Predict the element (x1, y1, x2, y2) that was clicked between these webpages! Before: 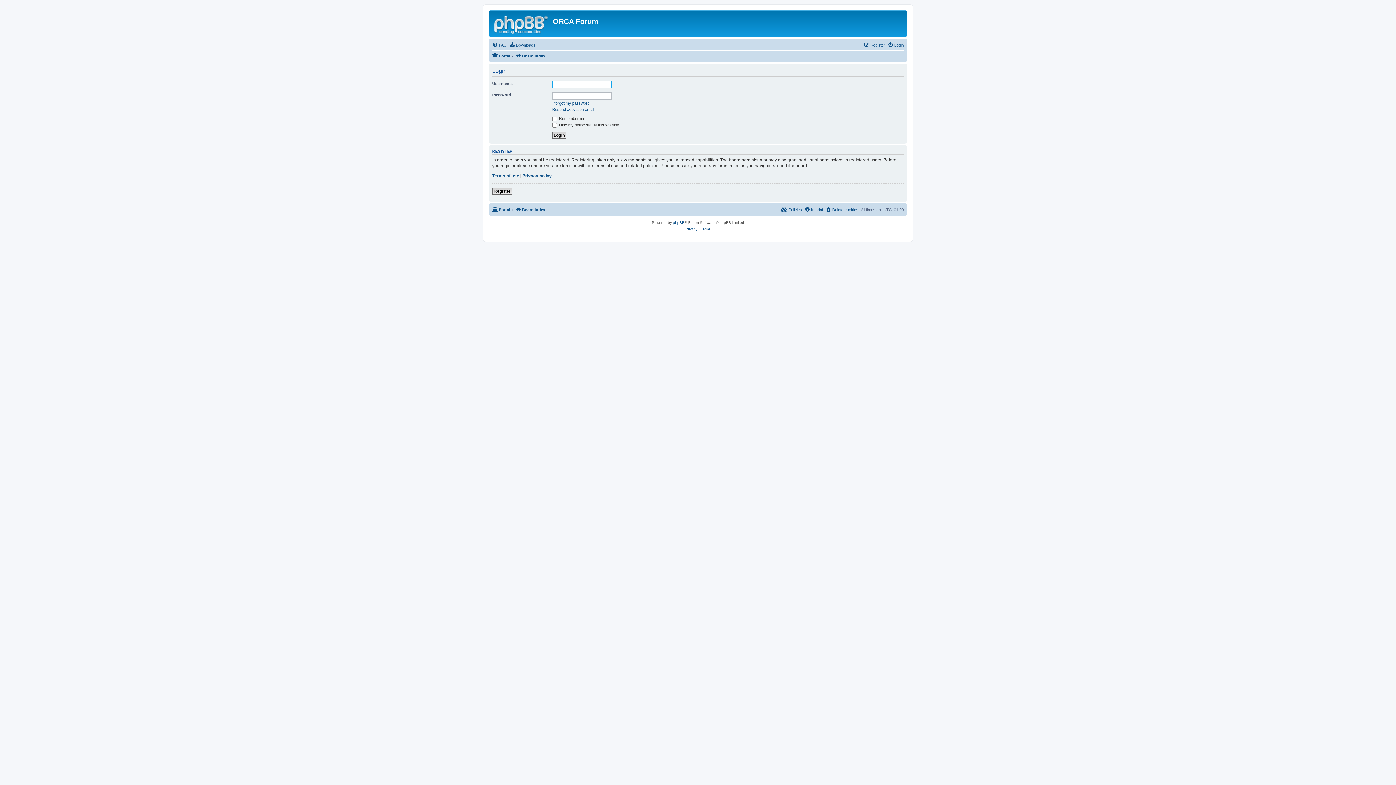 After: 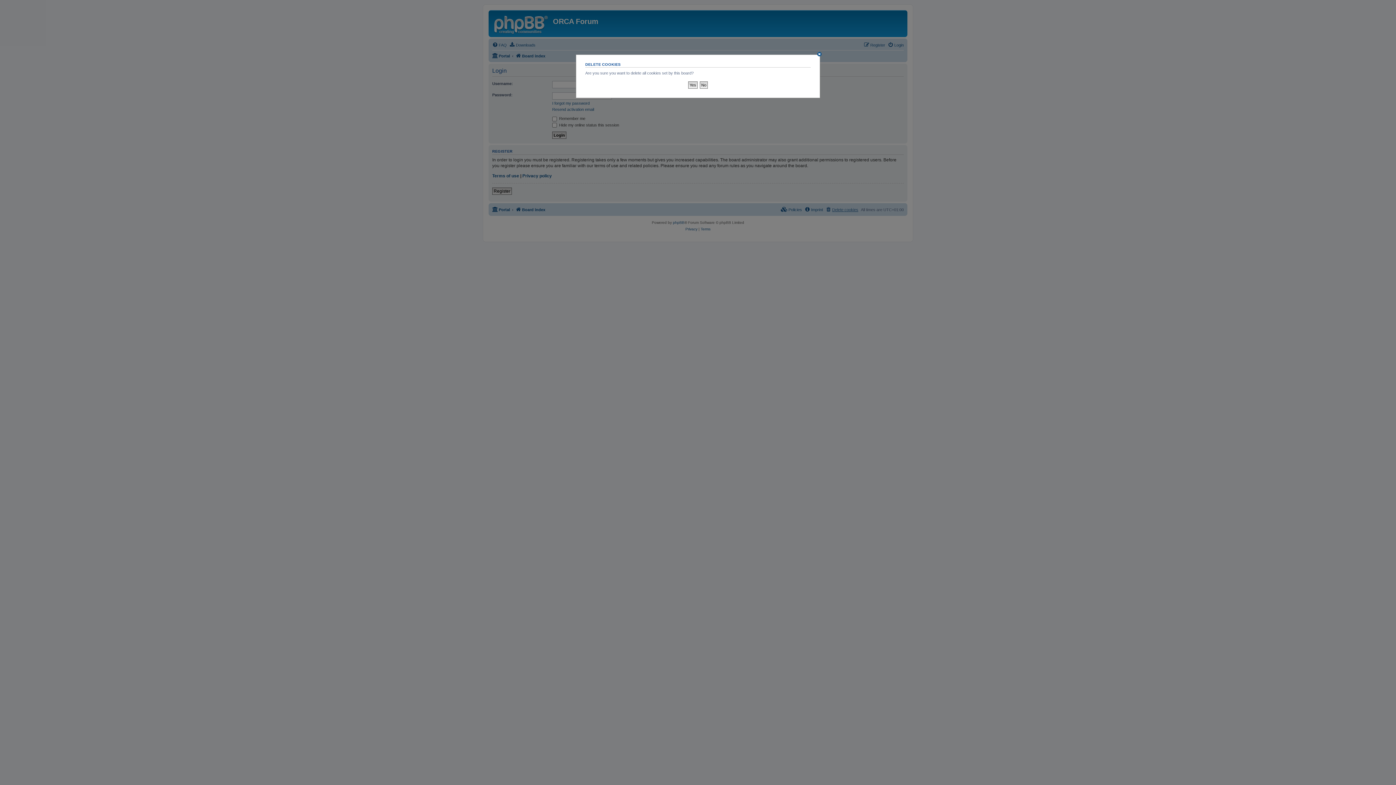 Action: bbox: (825, 205, 858, 214) label: Delete cookies